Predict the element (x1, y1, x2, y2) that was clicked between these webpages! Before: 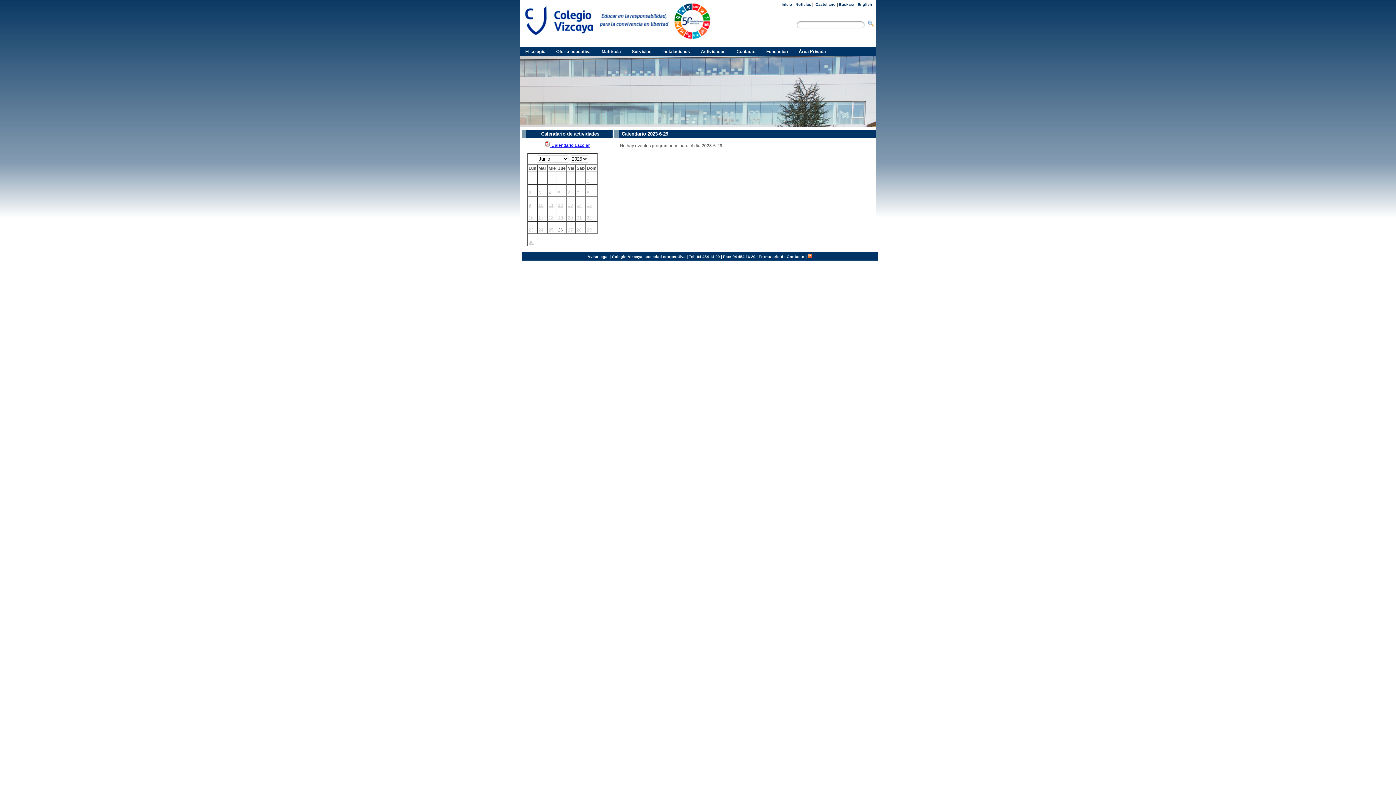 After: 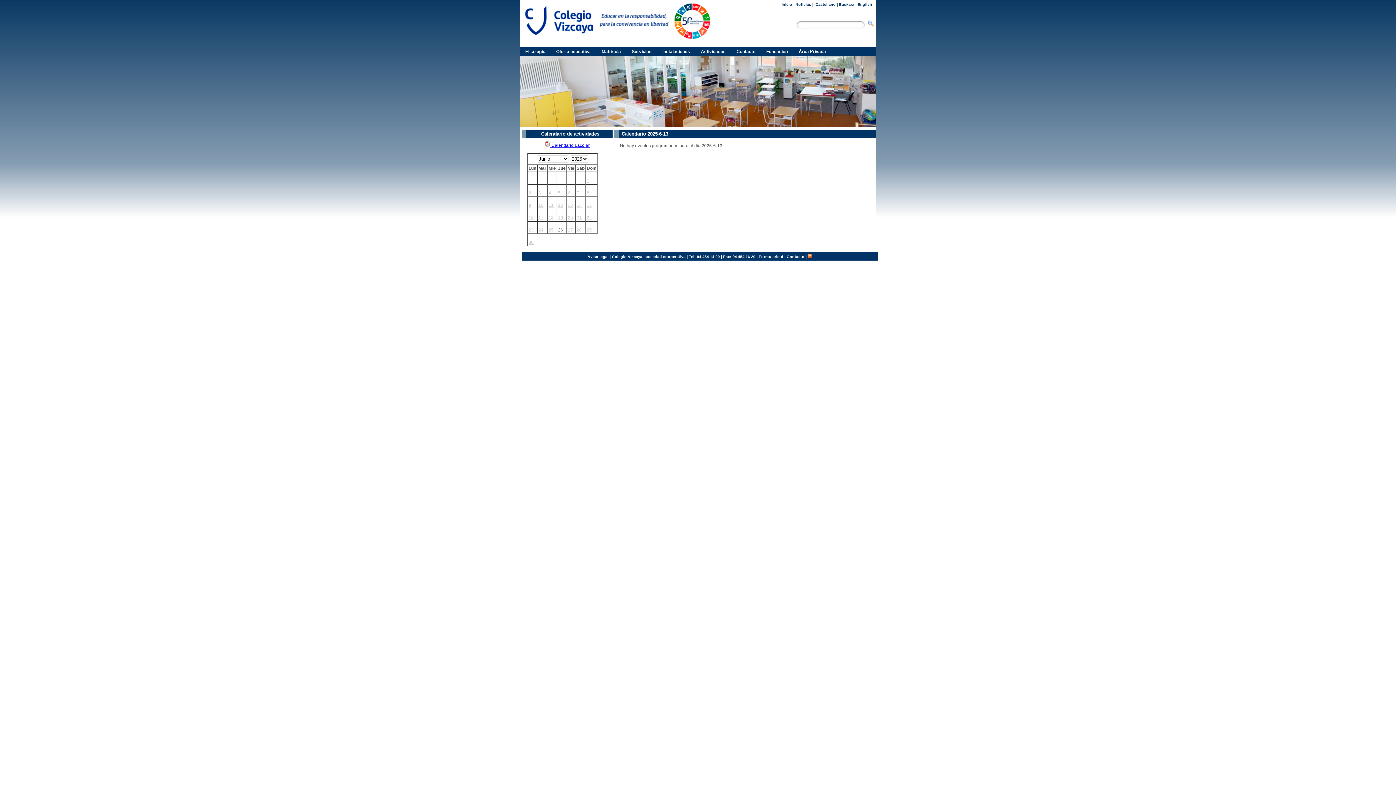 Action: bbox: (568, 202, 573, 207) label: 13